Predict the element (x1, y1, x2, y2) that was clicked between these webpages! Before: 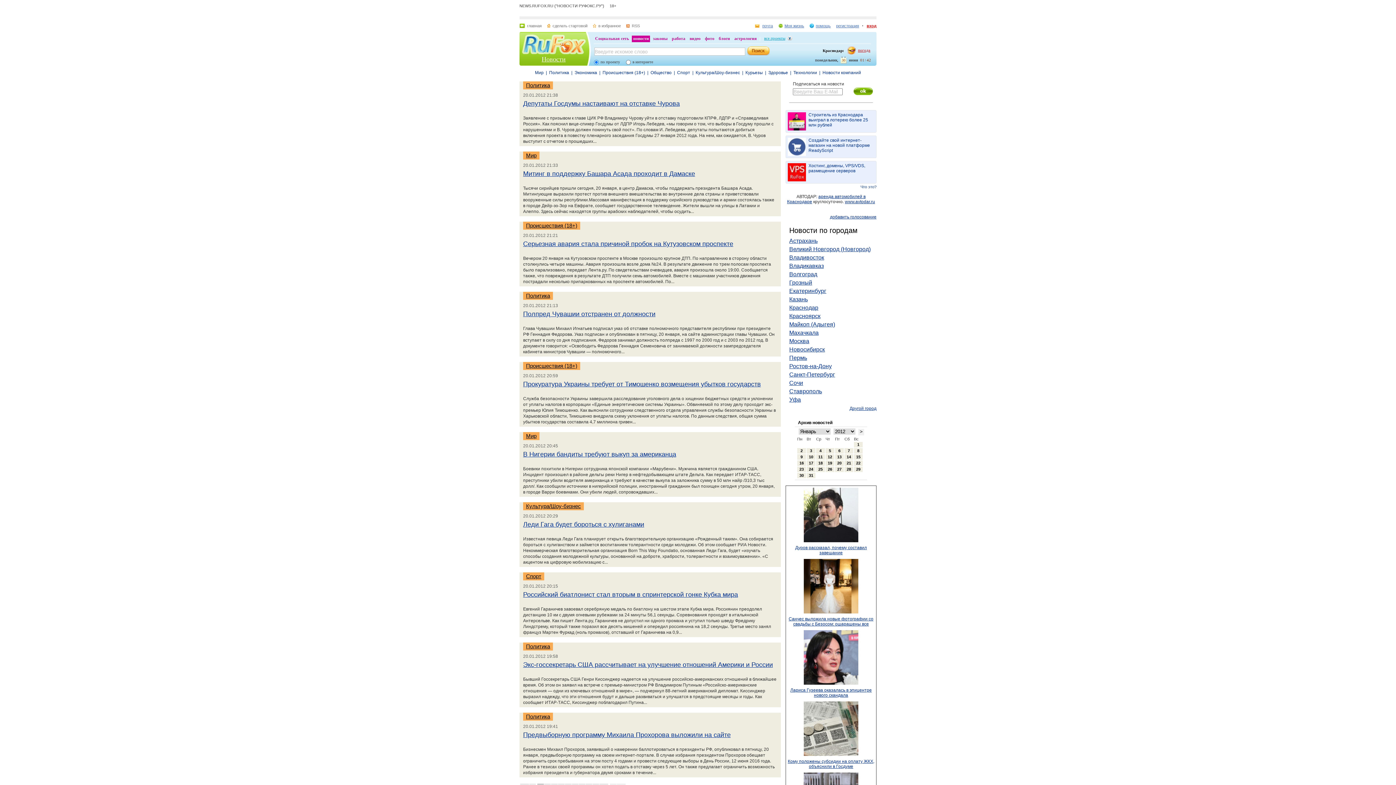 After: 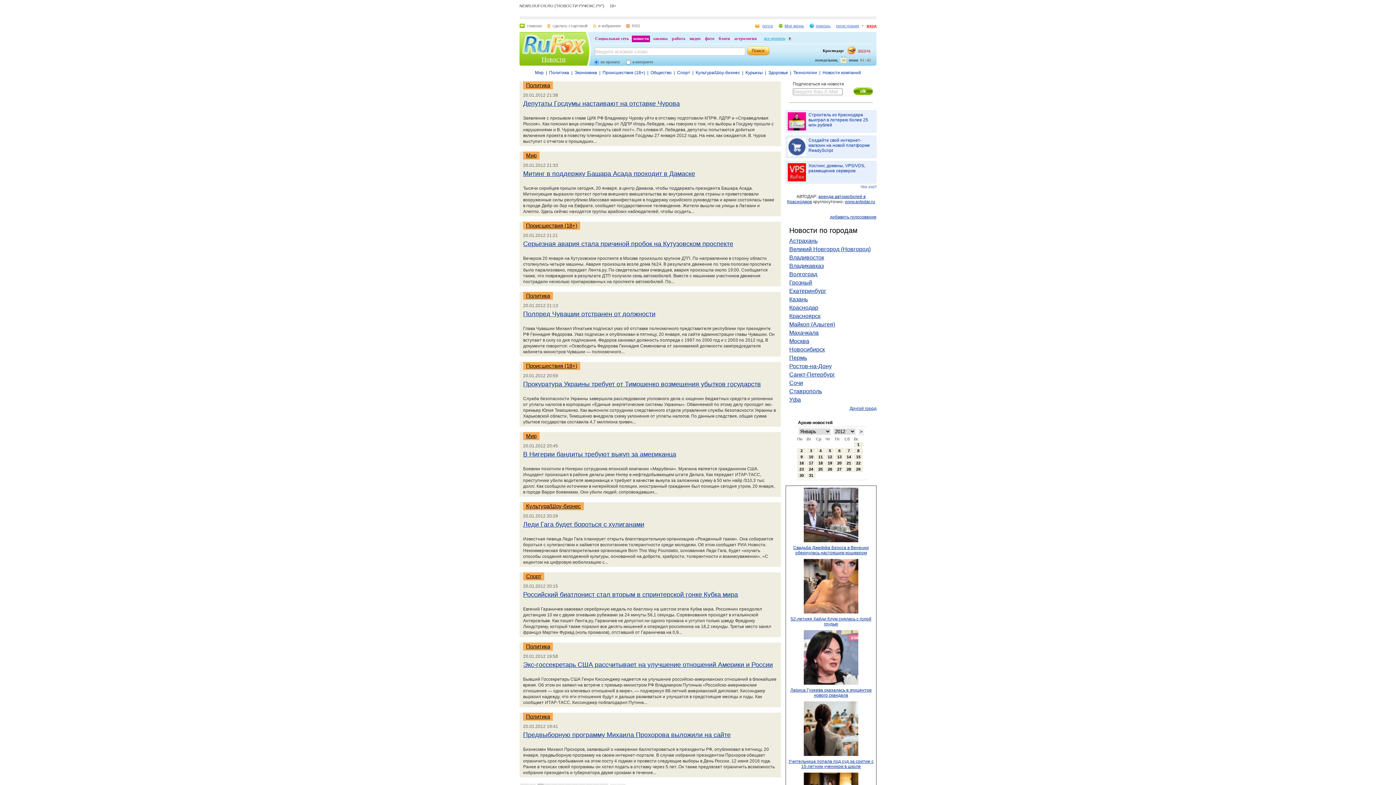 Action: bbox: (837, 460, 841, 465) label: 20